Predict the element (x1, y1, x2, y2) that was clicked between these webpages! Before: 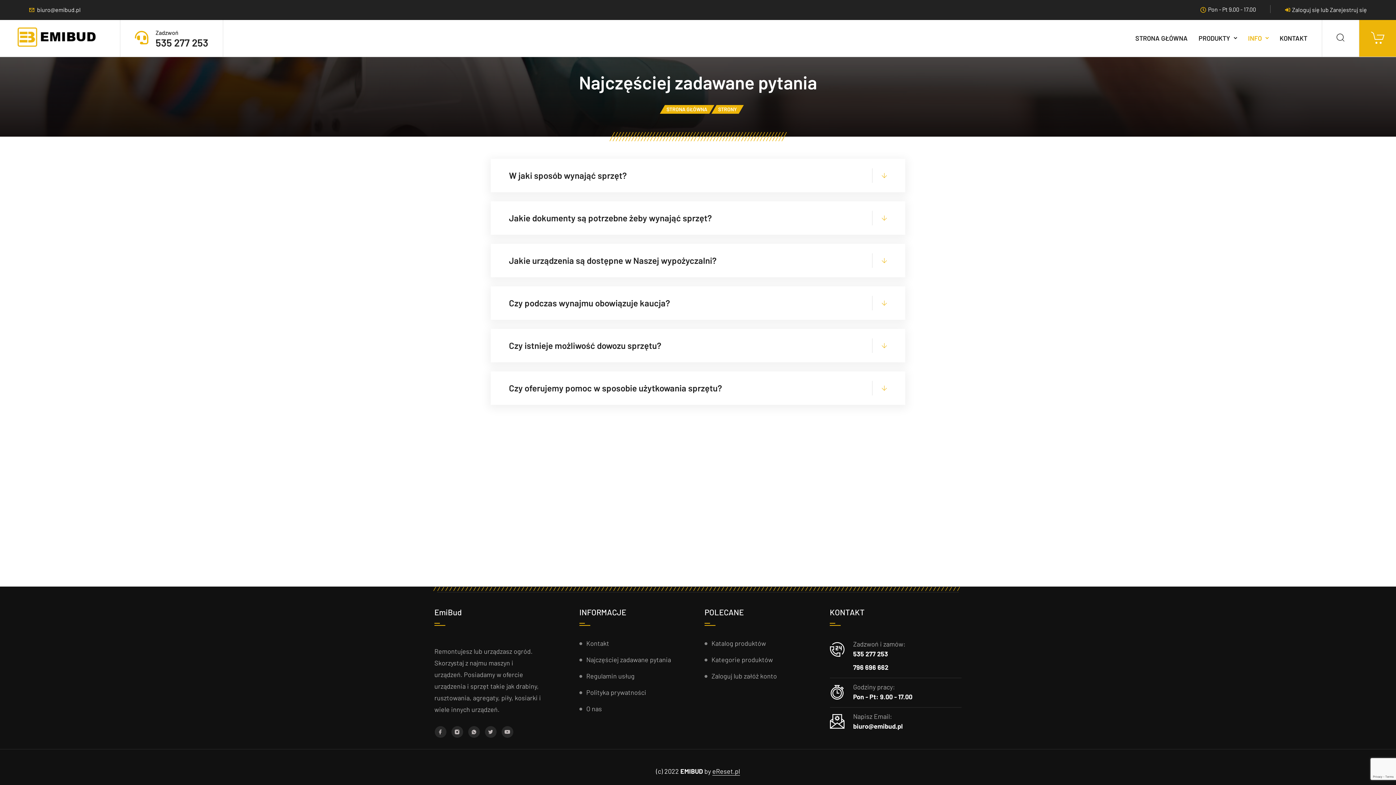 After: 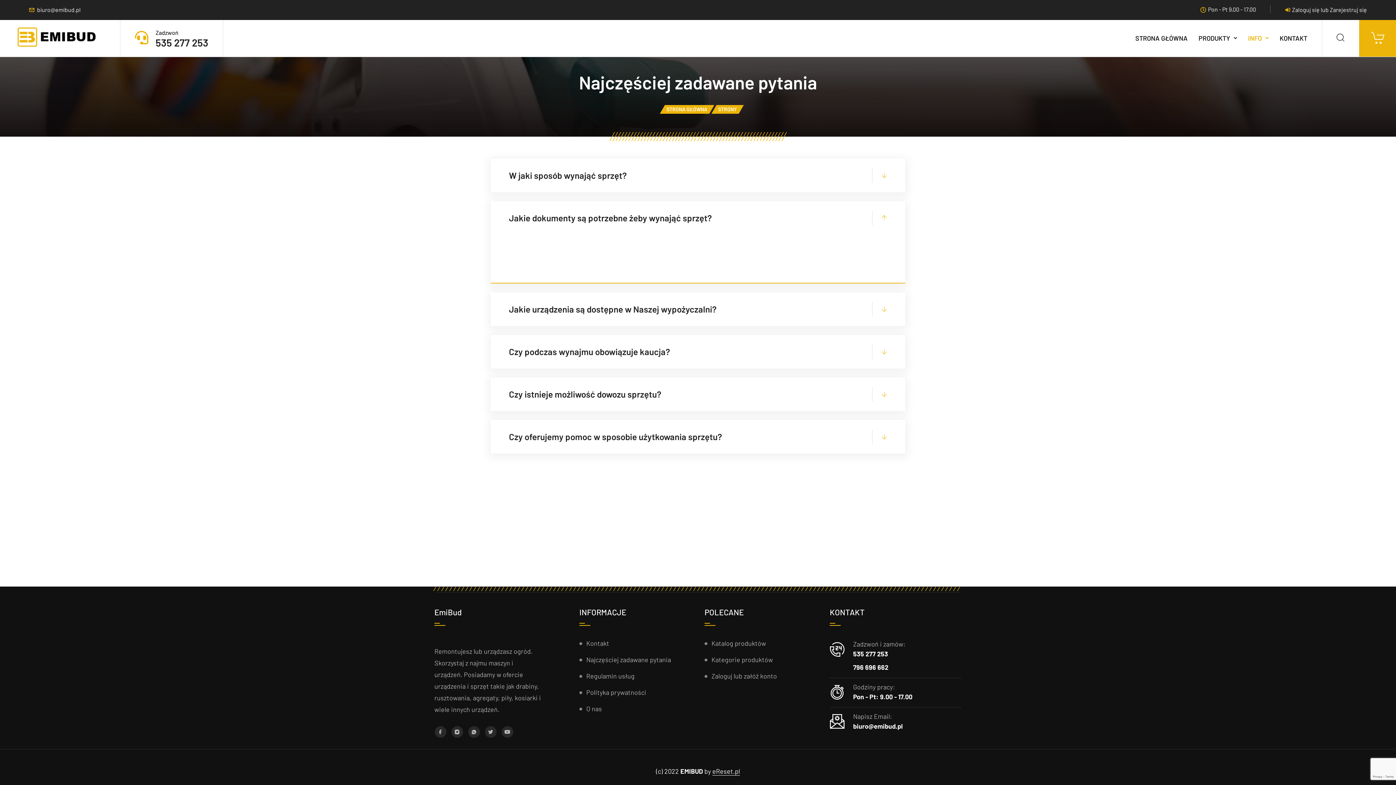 Action: bbox: (490, 201, 905, 234) label: Jakie dokumenty są potrzebne żeby wynająć sprzęt?